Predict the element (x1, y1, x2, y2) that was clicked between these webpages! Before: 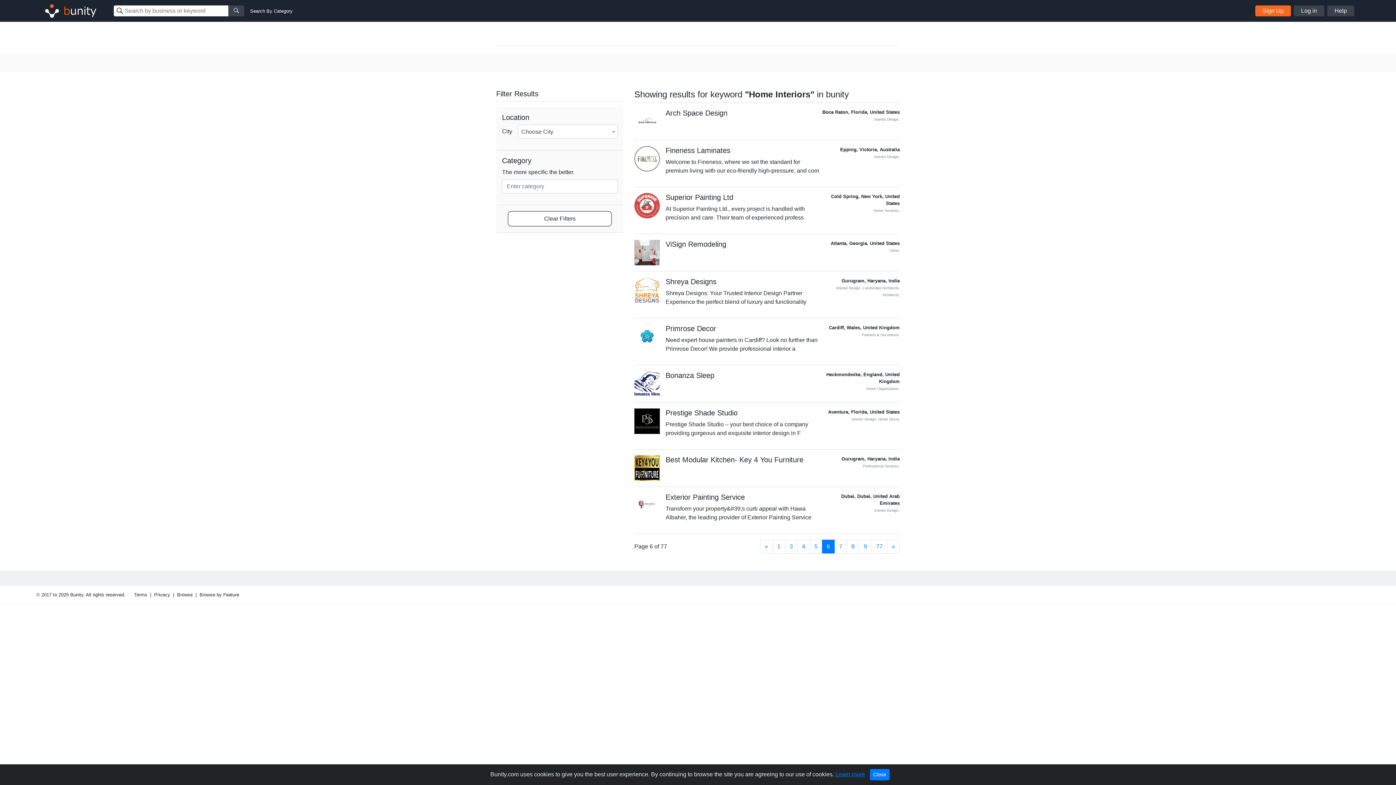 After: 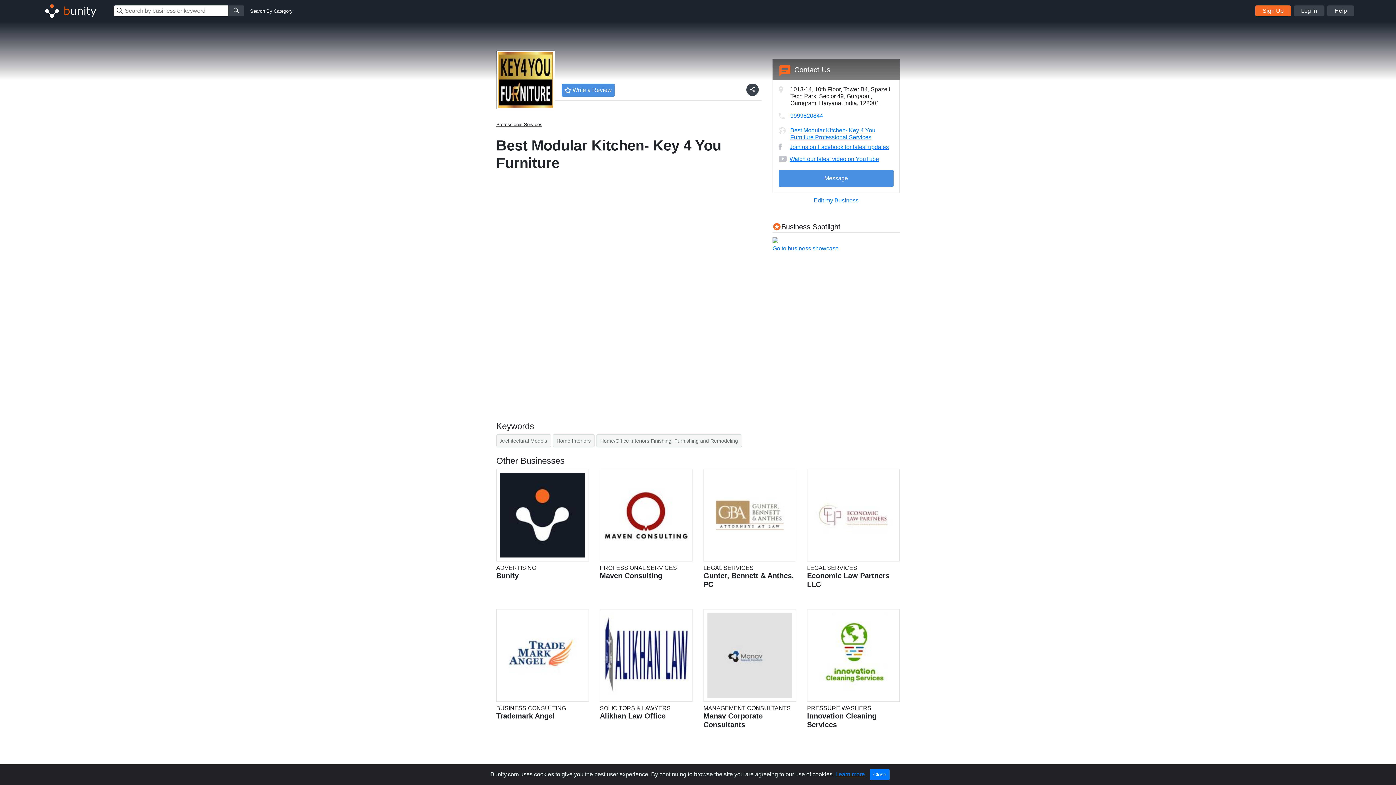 Action: label: Best Modular Kitchen- Key 4 You Furniture bbox: (665, 455, 821, 464)